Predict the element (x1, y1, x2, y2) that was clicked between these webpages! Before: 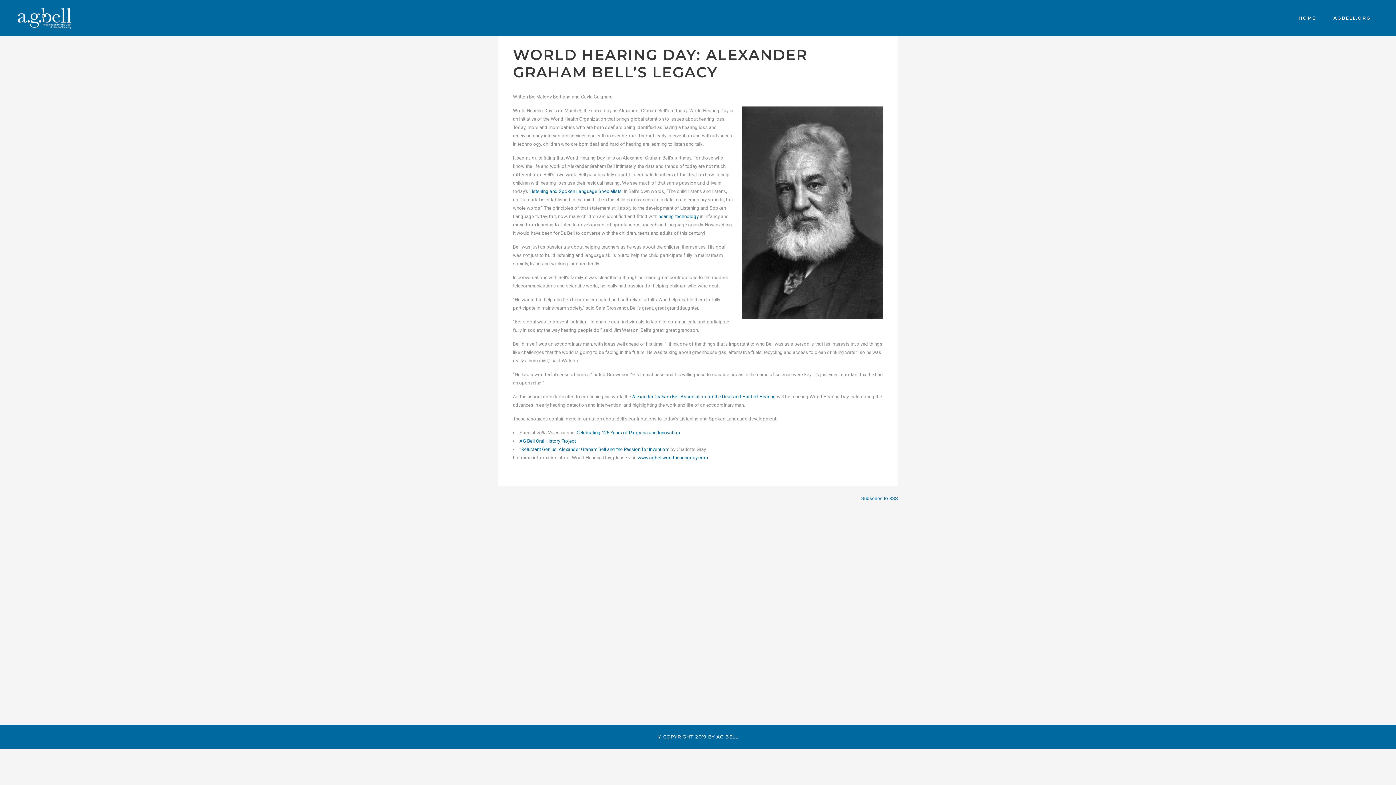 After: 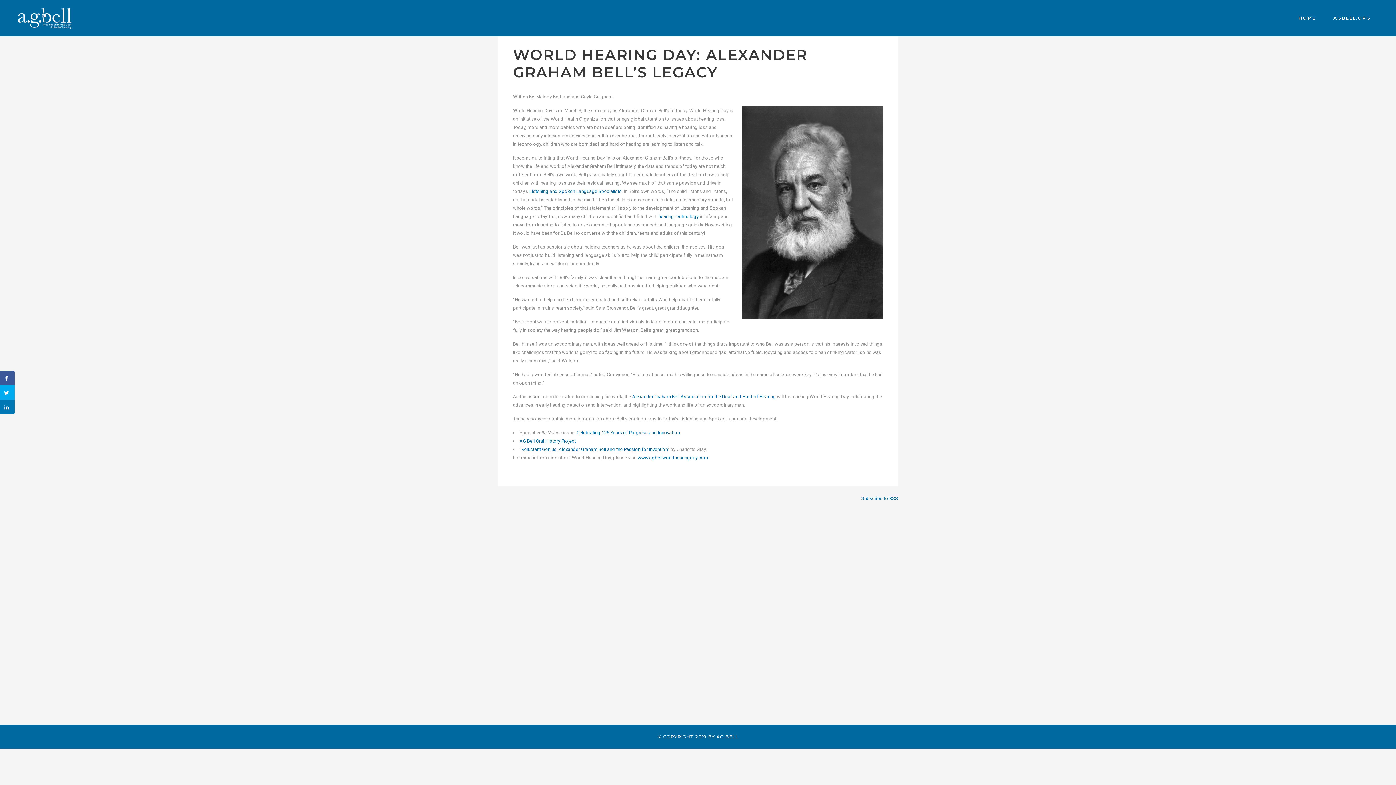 Action: bbox: (576, 430, 680, 435) label: Celebrating 125 Years of Progress and Innovation